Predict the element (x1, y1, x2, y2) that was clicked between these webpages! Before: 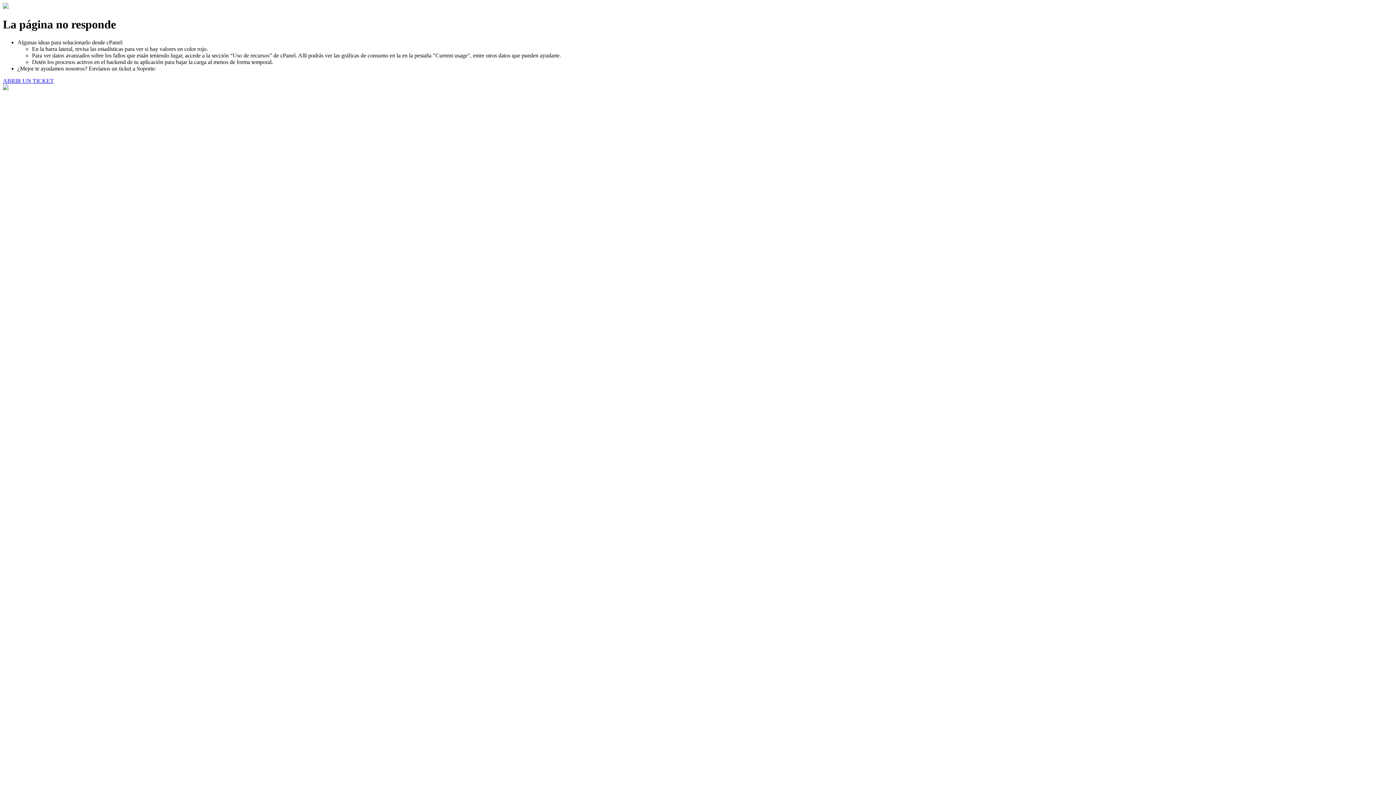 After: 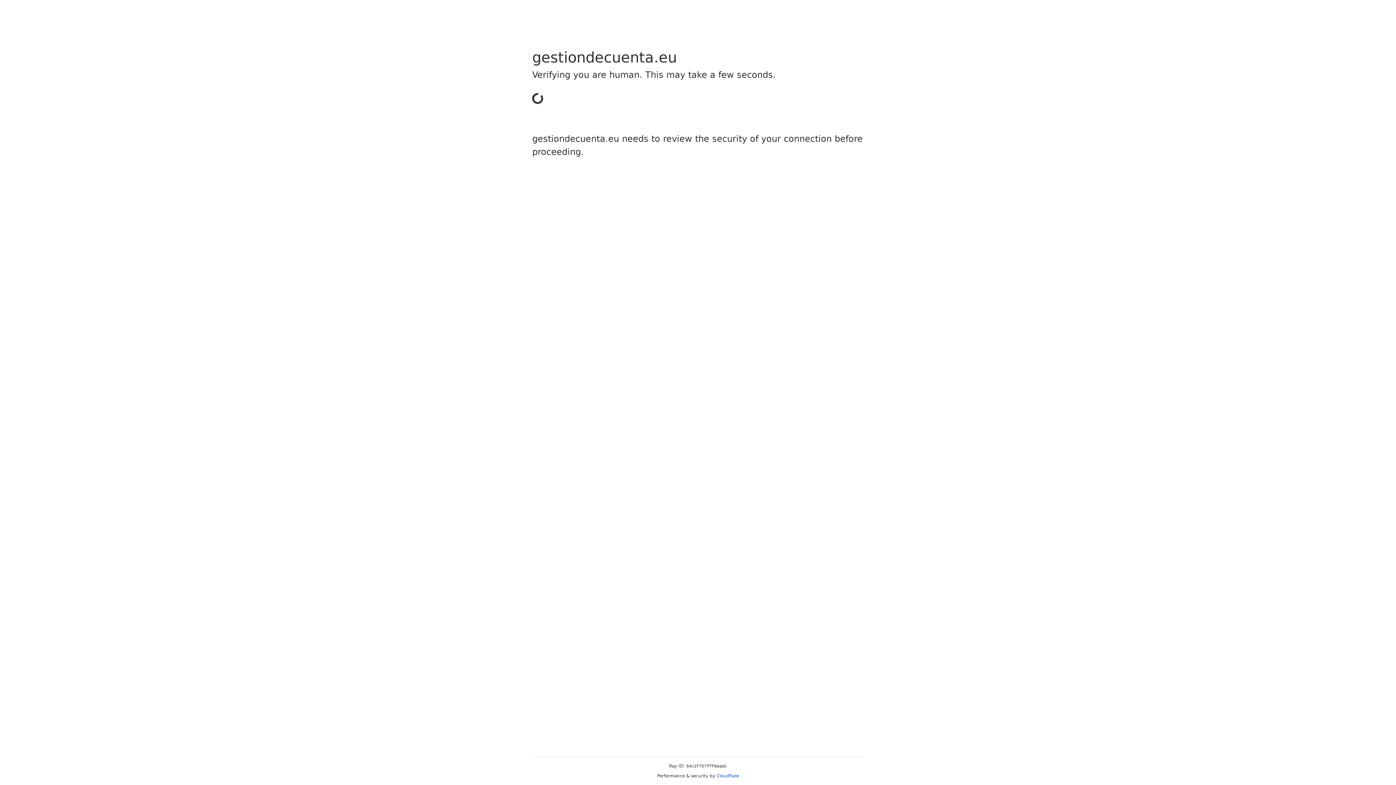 Action: label: ABRIR UN TICKET bbox: (2, 77, 53, 83)